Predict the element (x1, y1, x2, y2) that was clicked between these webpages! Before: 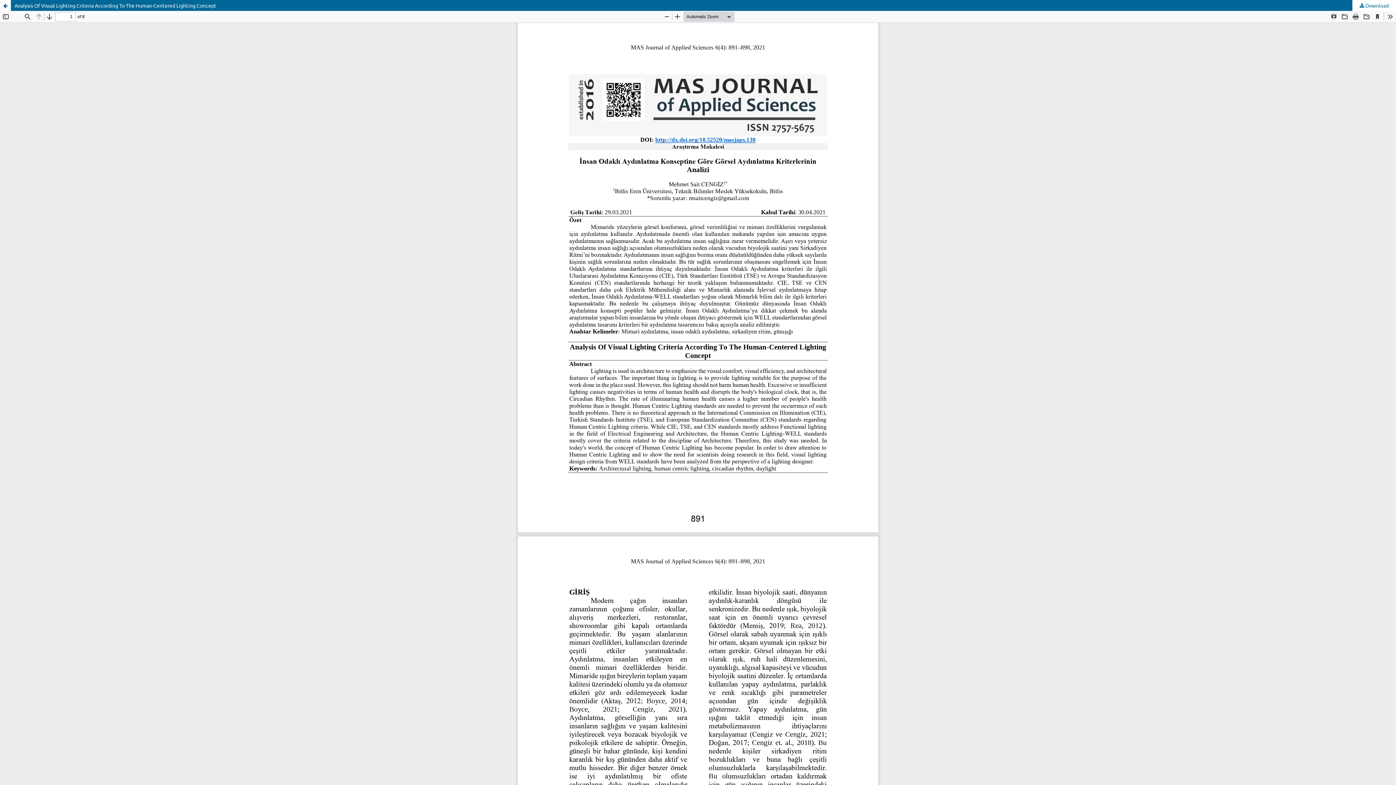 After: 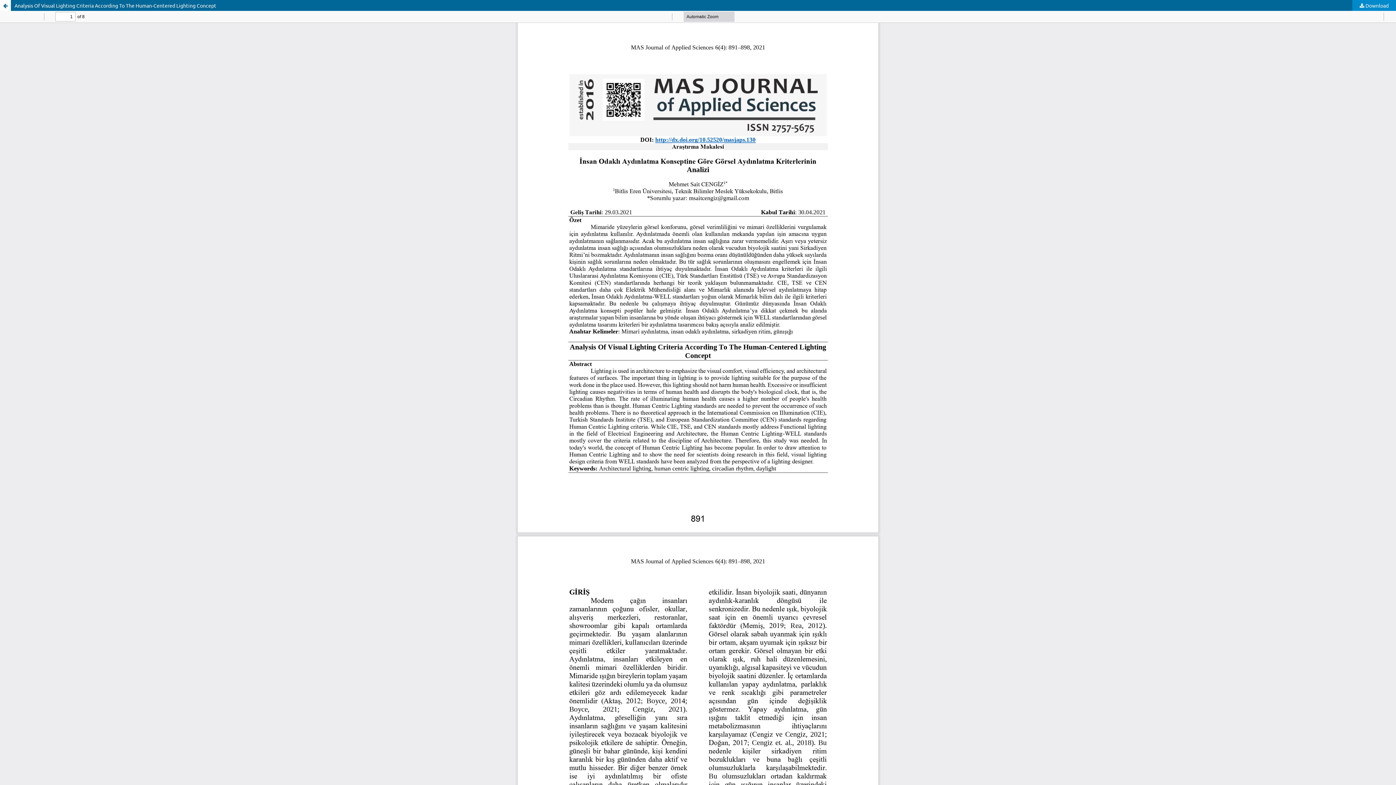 Action: bbox: (1352, 0, 1396, 10) label:  Download